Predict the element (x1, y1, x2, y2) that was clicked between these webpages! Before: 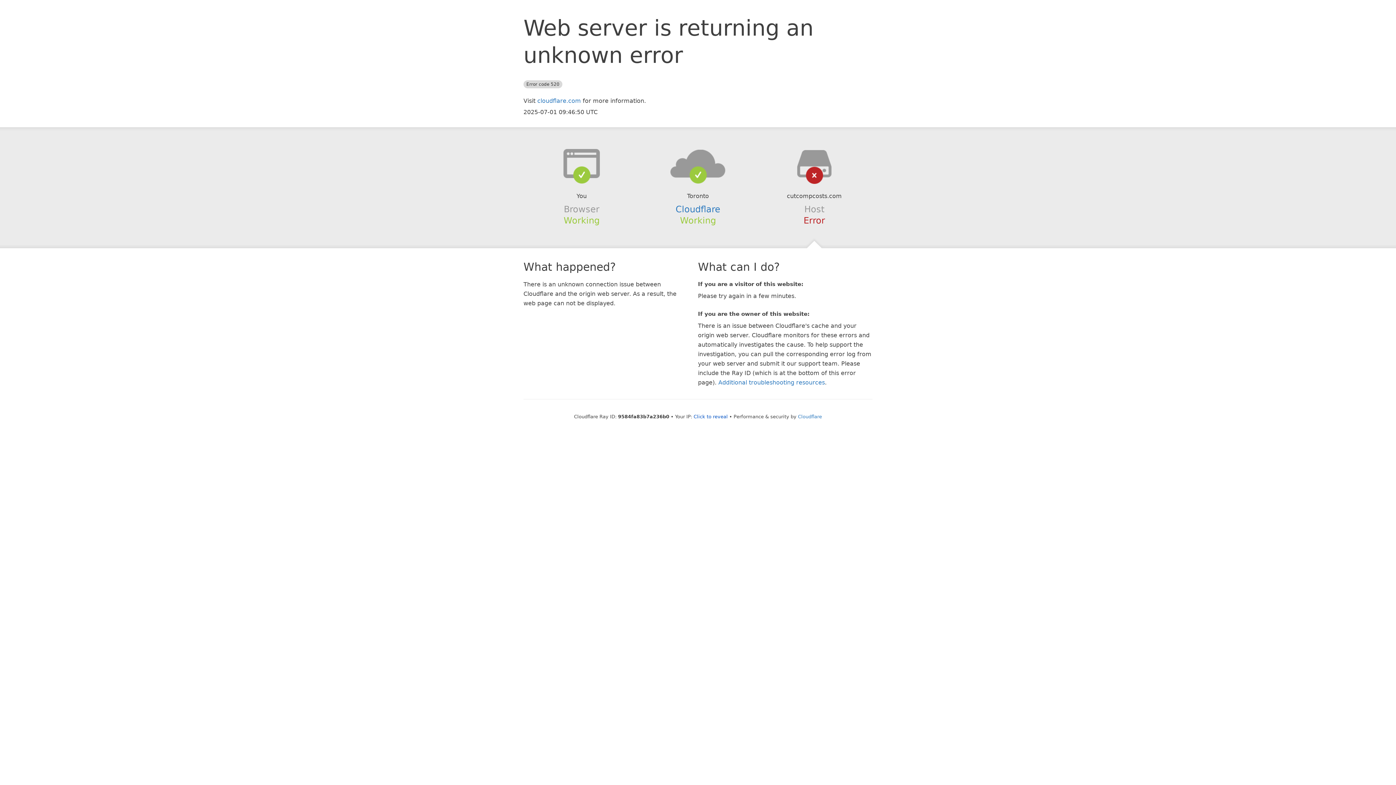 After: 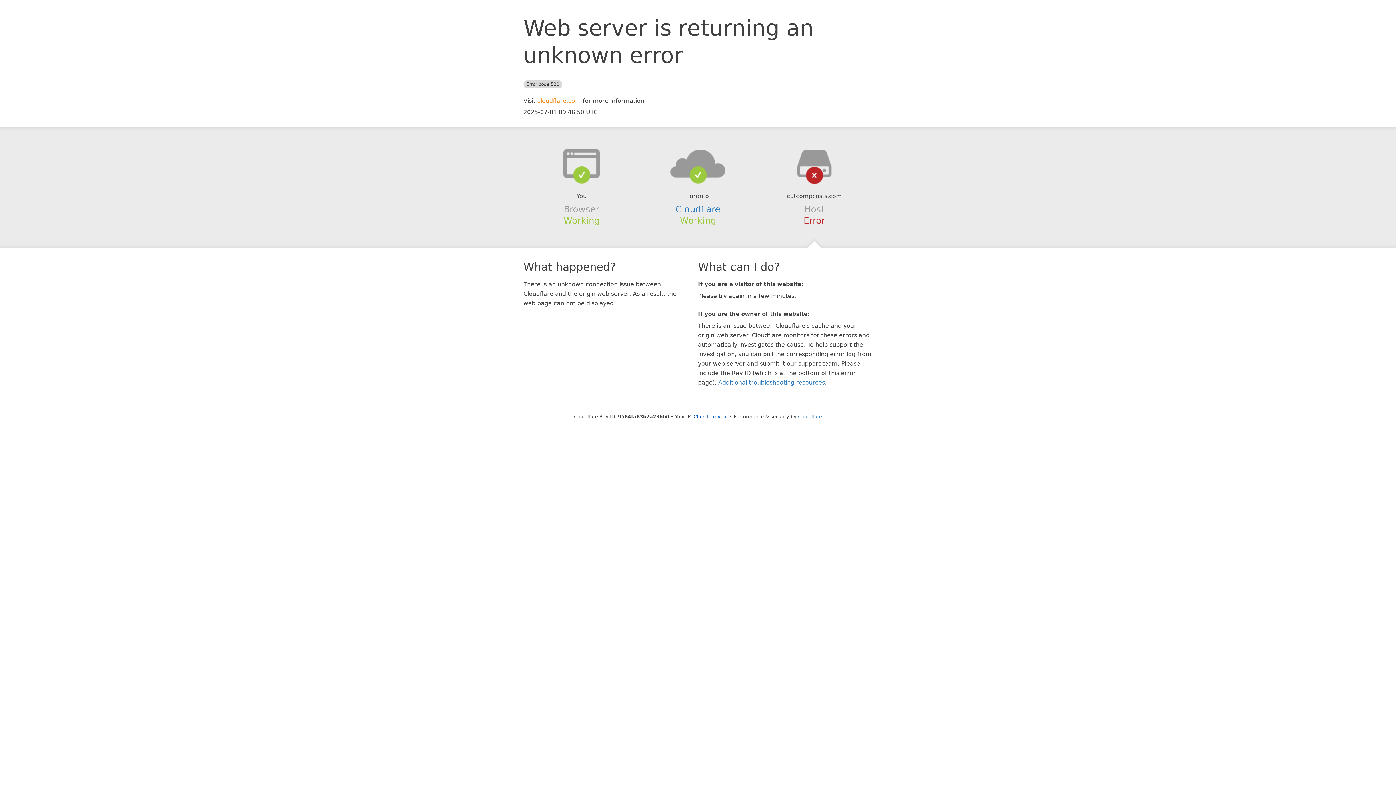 Action: bbox: (537, 97, 581, 104) label: cloudflare.com